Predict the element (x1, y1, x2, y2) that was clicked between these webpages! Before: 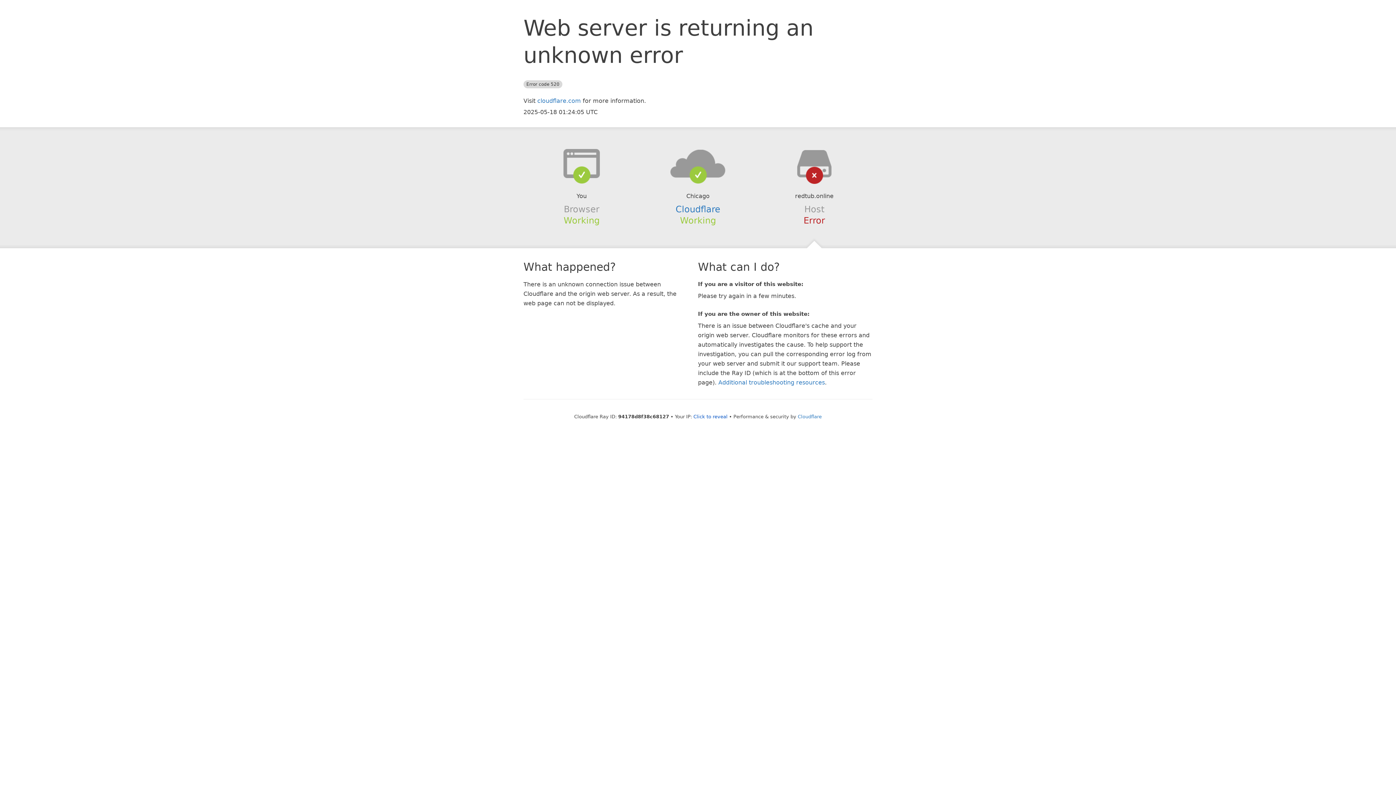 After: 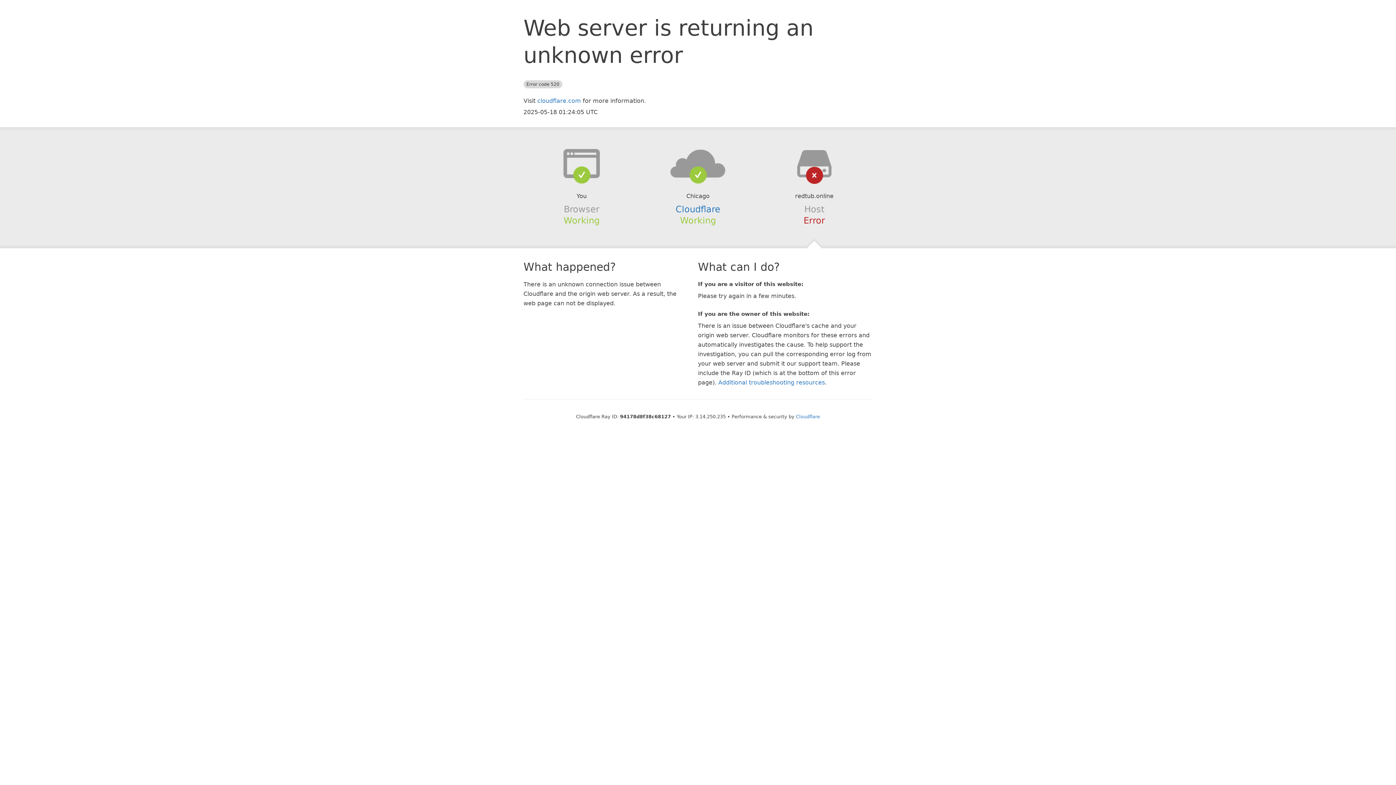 Action: bbox: (693, 414, 727, 419) label: Click to reveal